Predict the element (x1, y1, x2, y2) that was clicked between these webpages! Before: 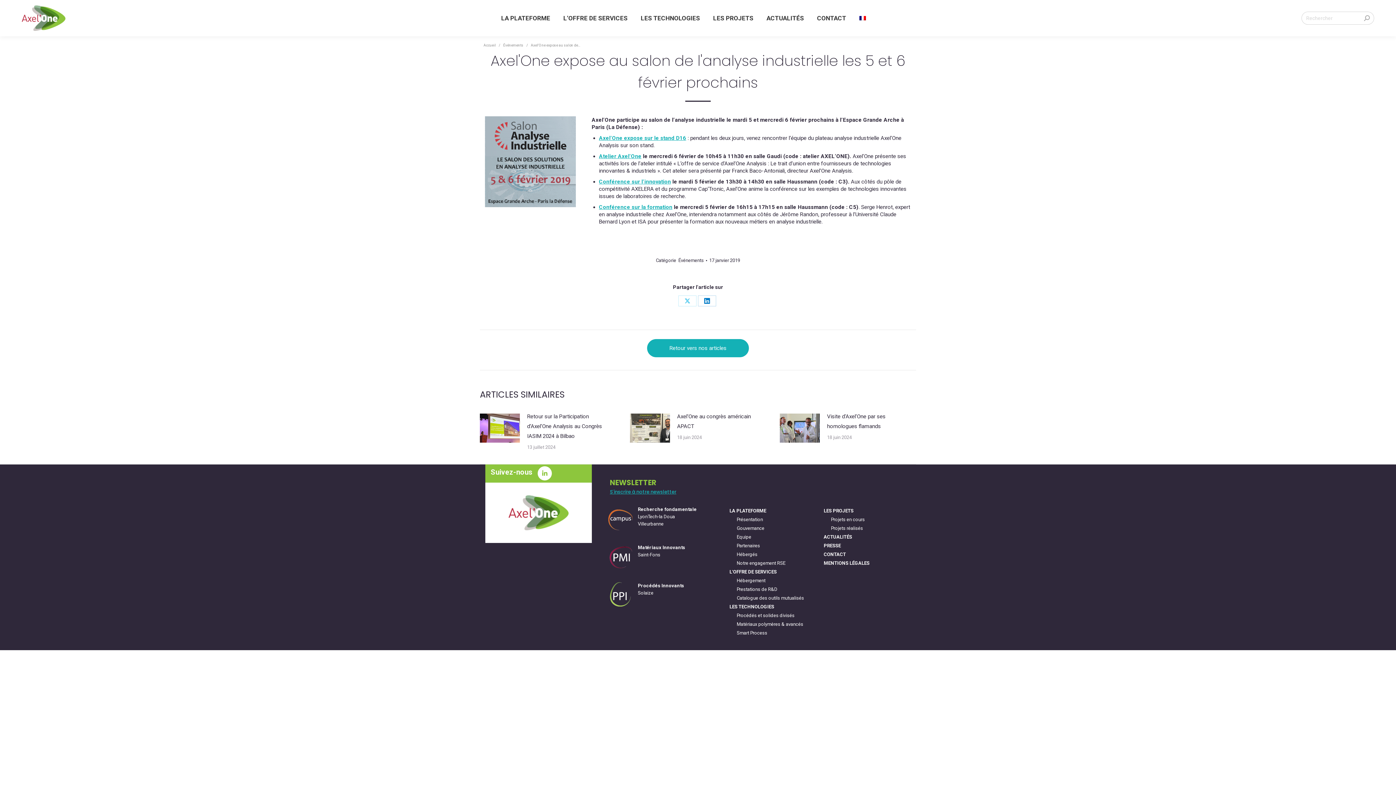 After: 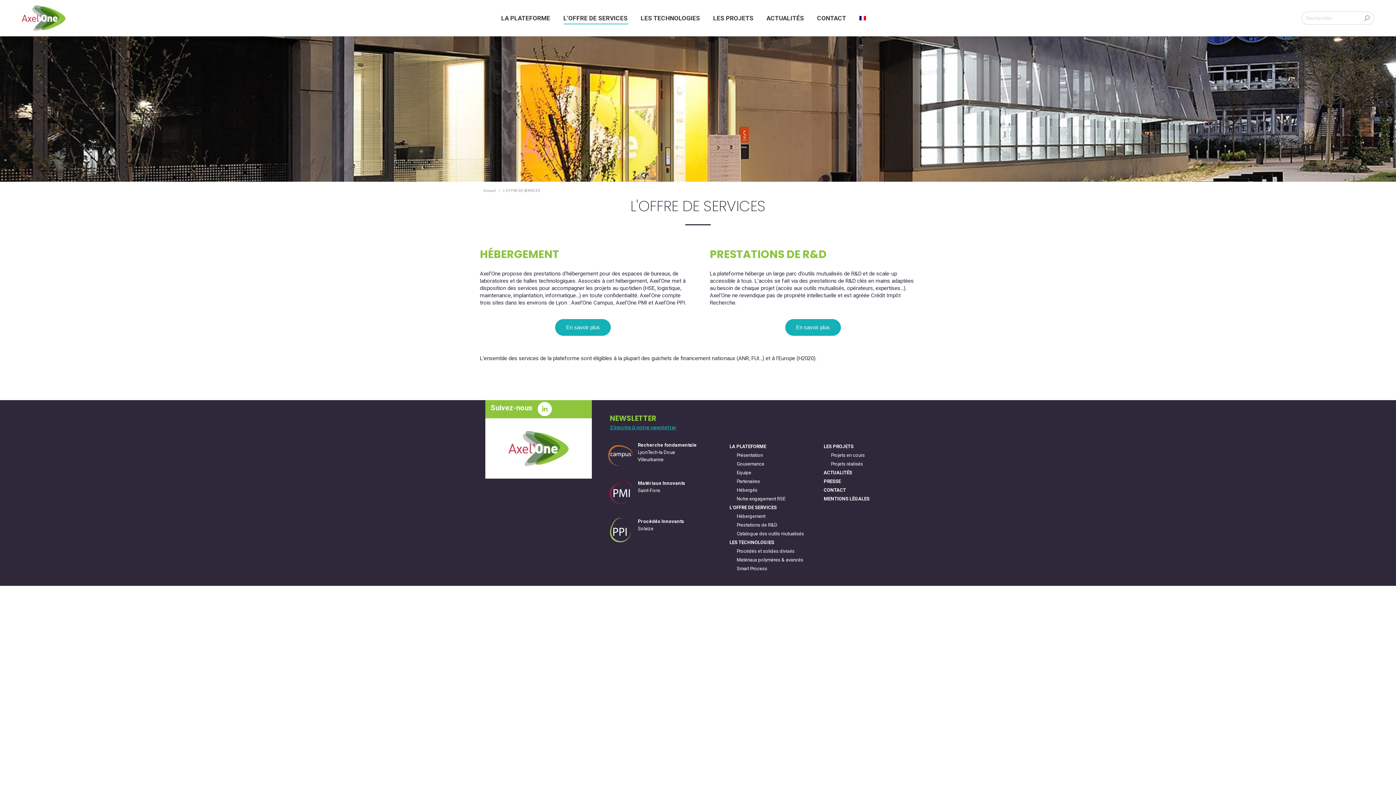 Action: bbox: (729, 568, 776, 575) label: L’OFFRE DE SERVICES